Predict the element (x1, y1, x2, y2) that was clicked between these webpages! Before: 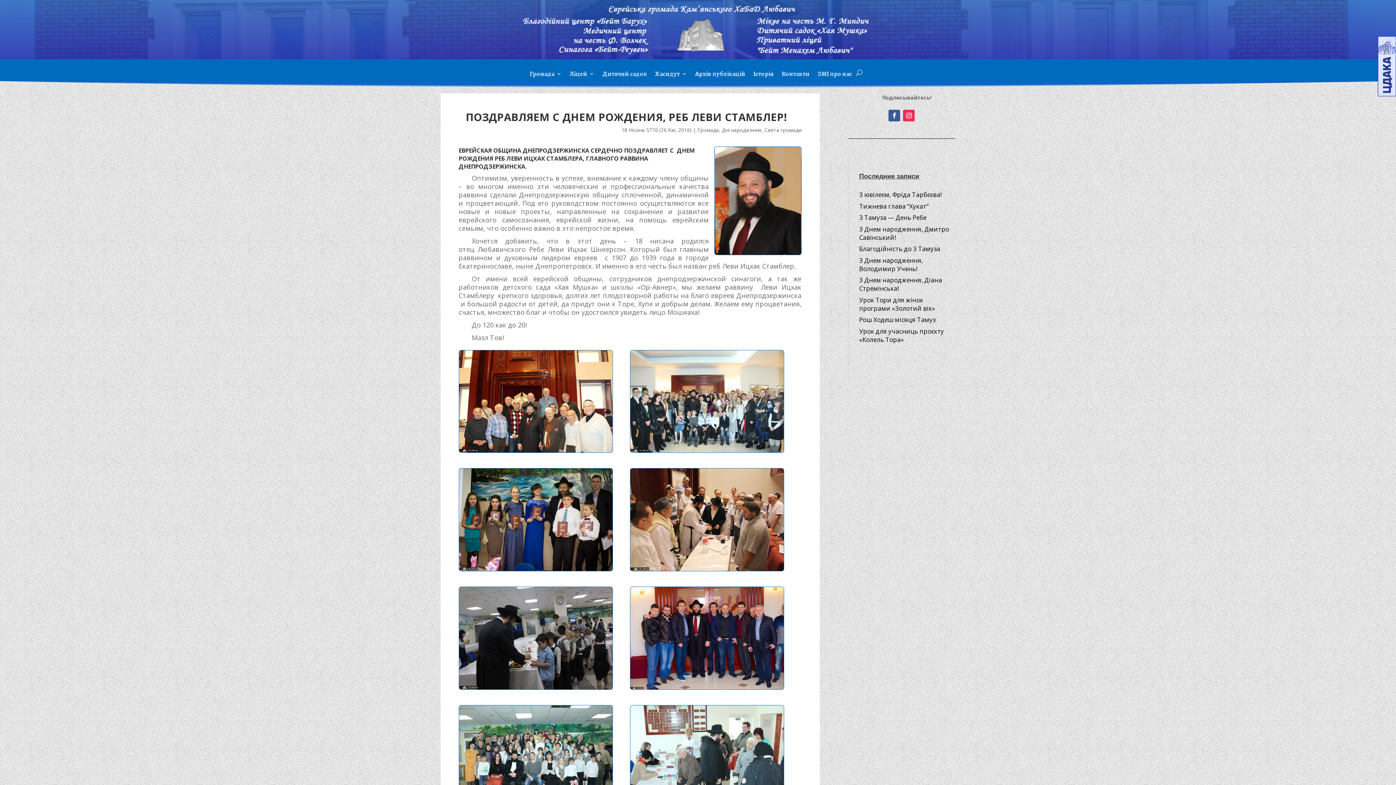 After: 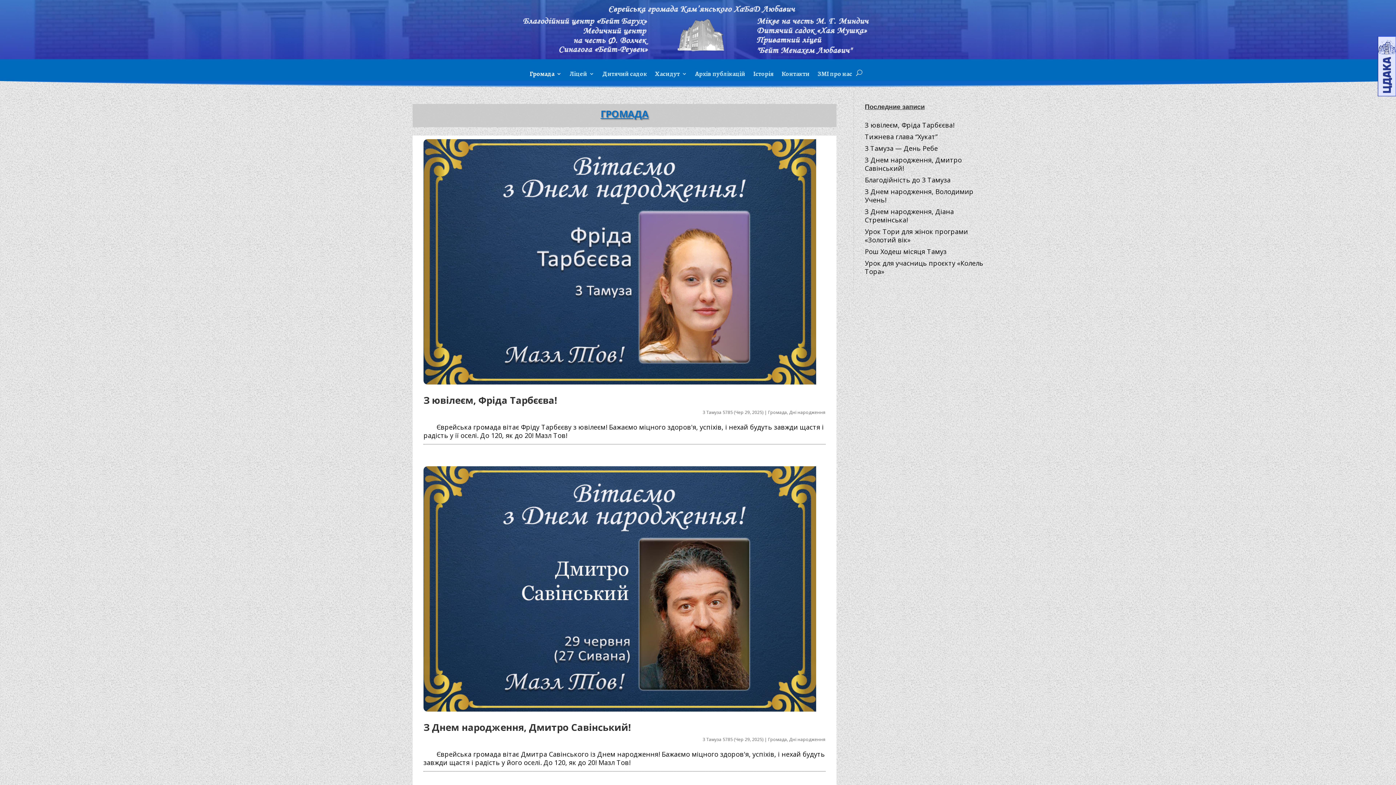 Action: label: Громада bbox: (529, 71, 561, 86)